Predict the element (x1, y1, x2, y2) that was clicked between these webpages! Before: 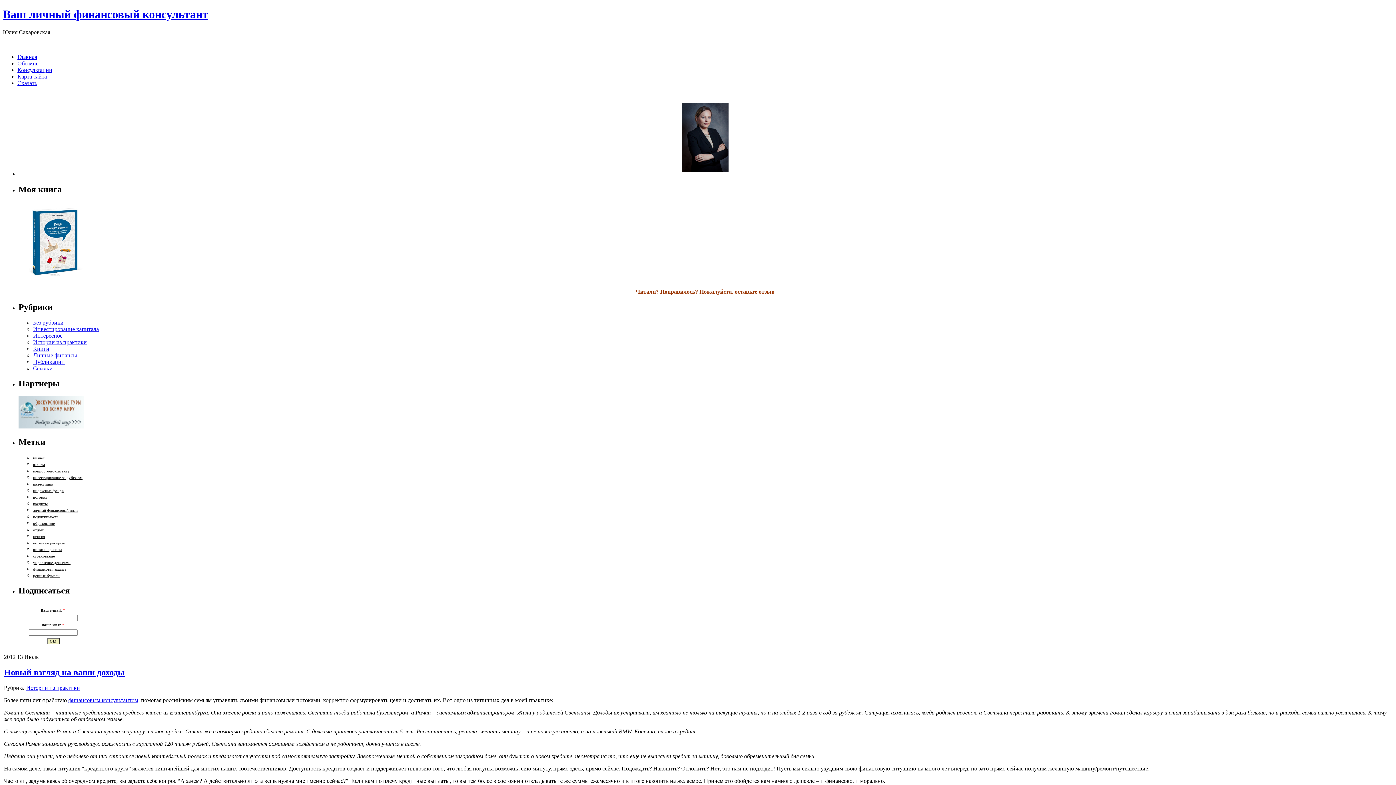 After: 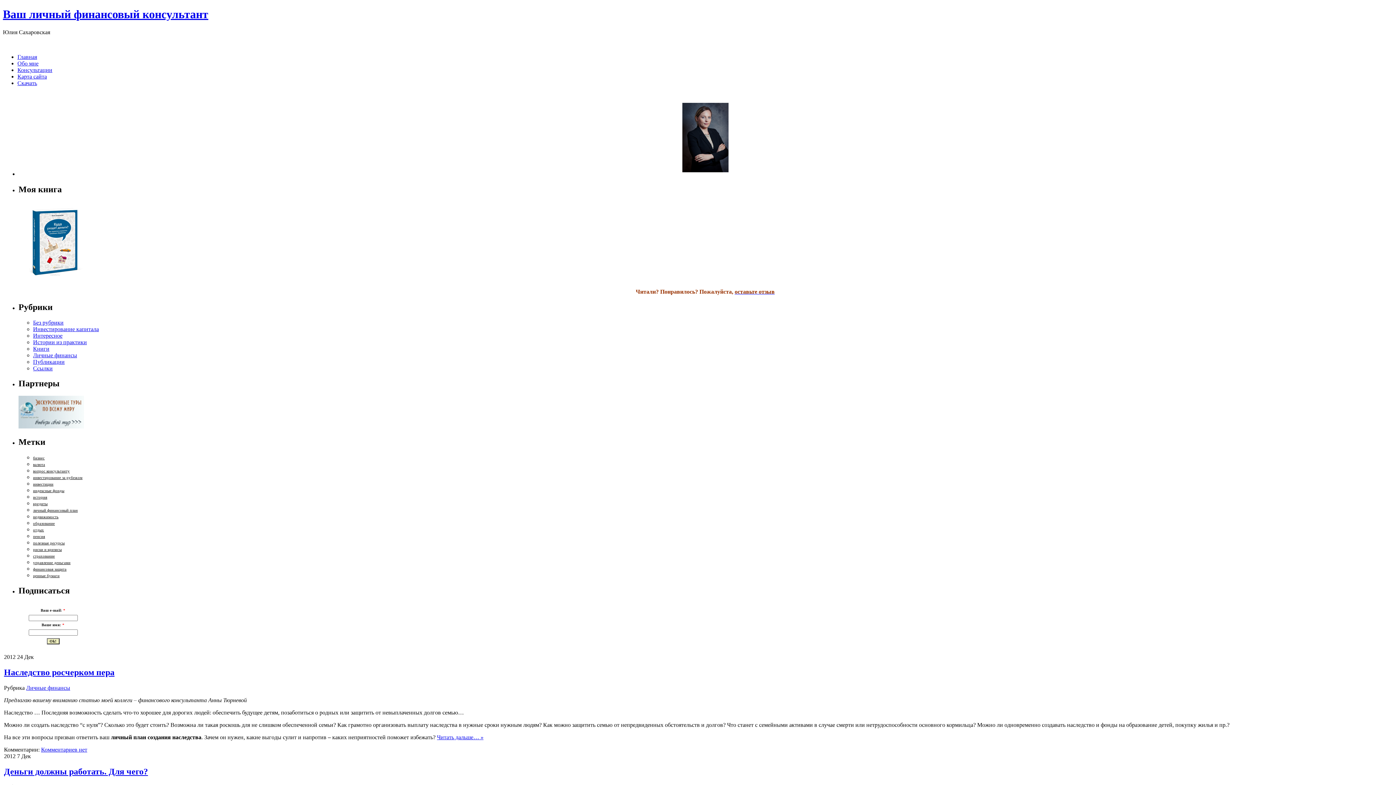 Action: bbox: (33, 508, 77, 512) label: личный финансовый план